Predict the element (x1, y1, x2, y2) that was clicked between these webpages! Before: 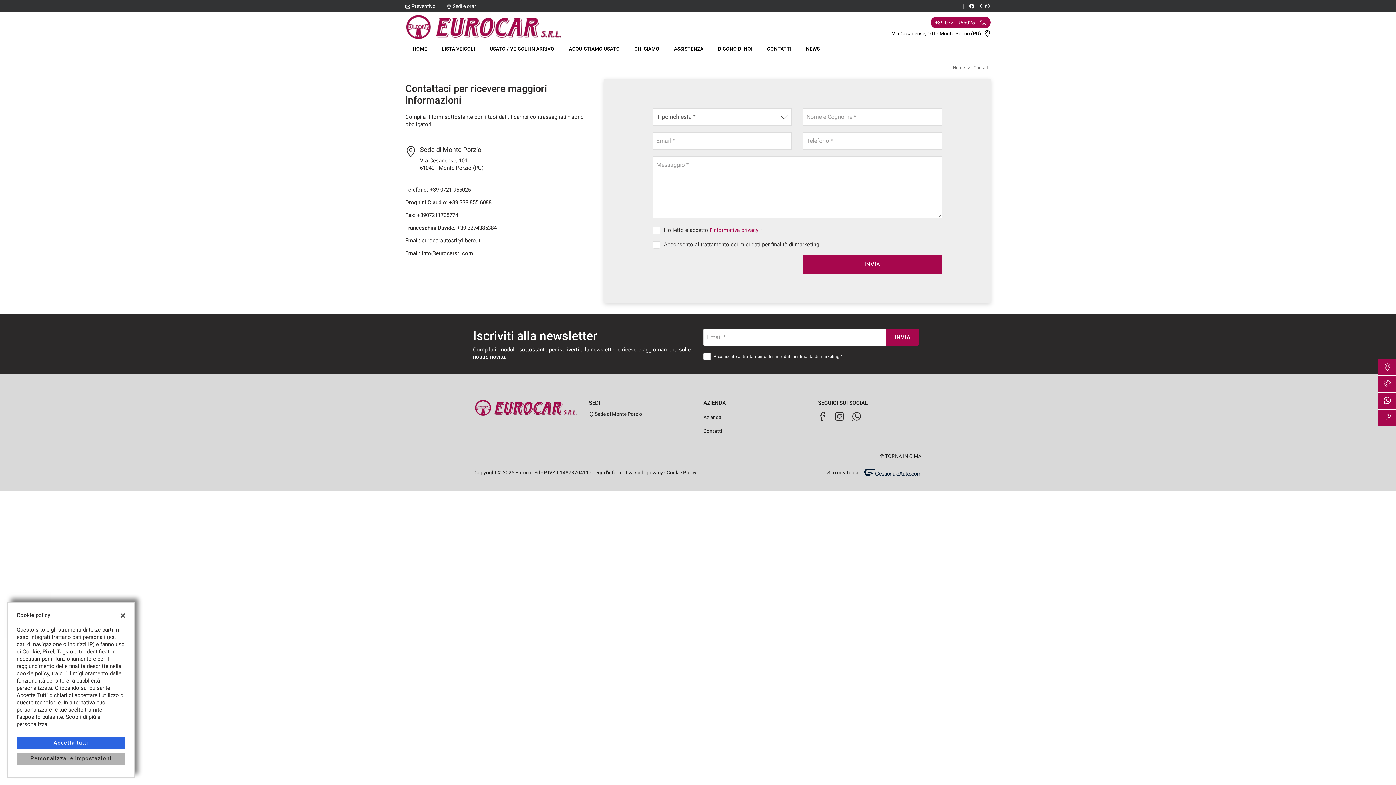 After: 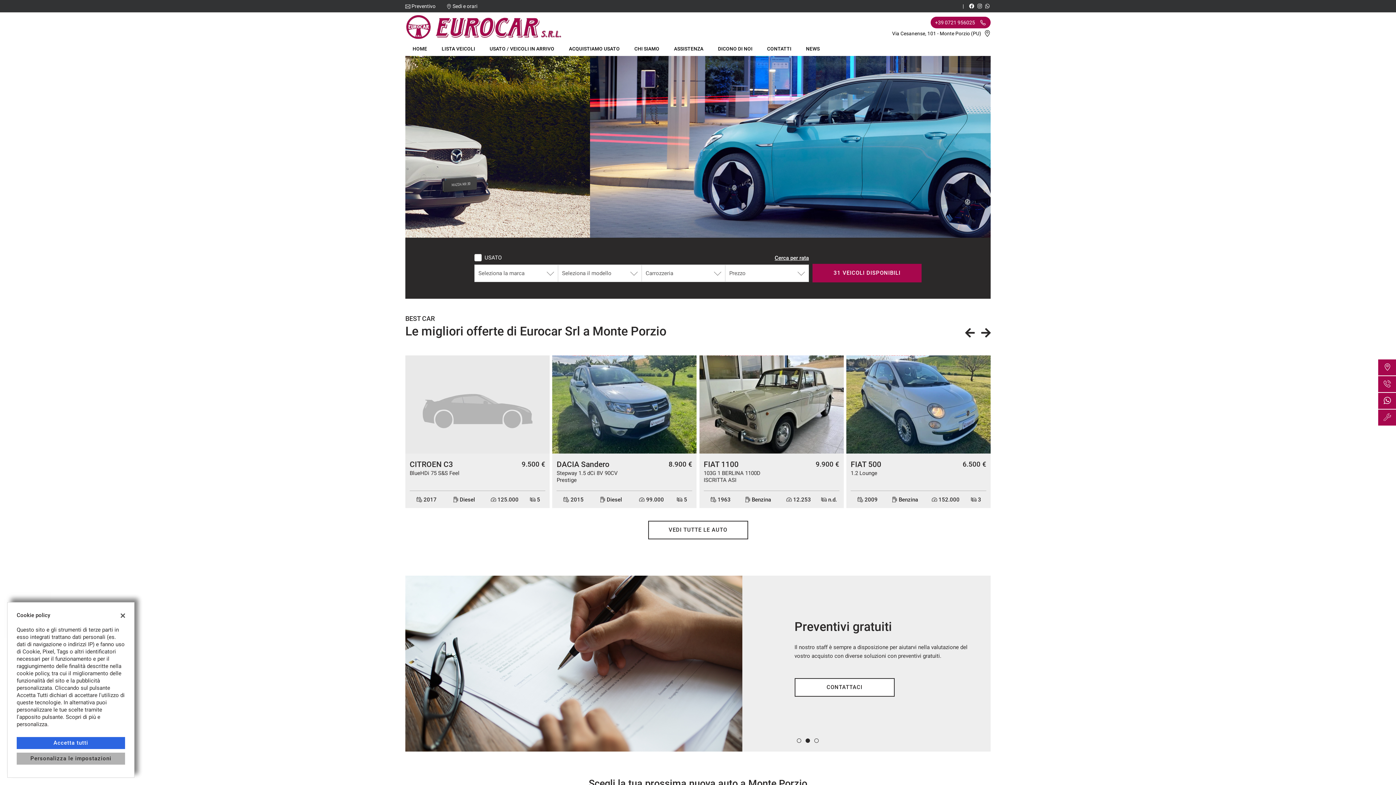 Action: bbox: (474, 399, 578, 416)